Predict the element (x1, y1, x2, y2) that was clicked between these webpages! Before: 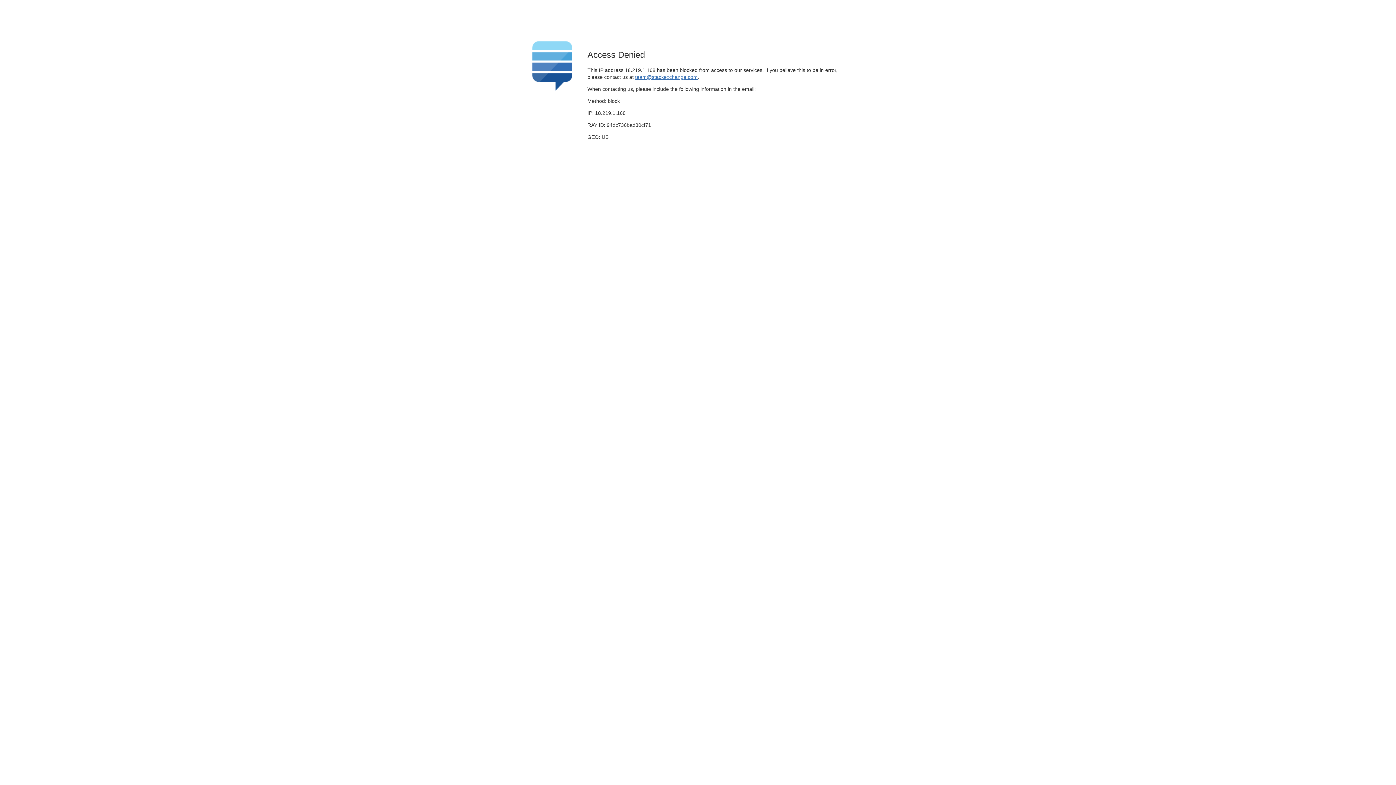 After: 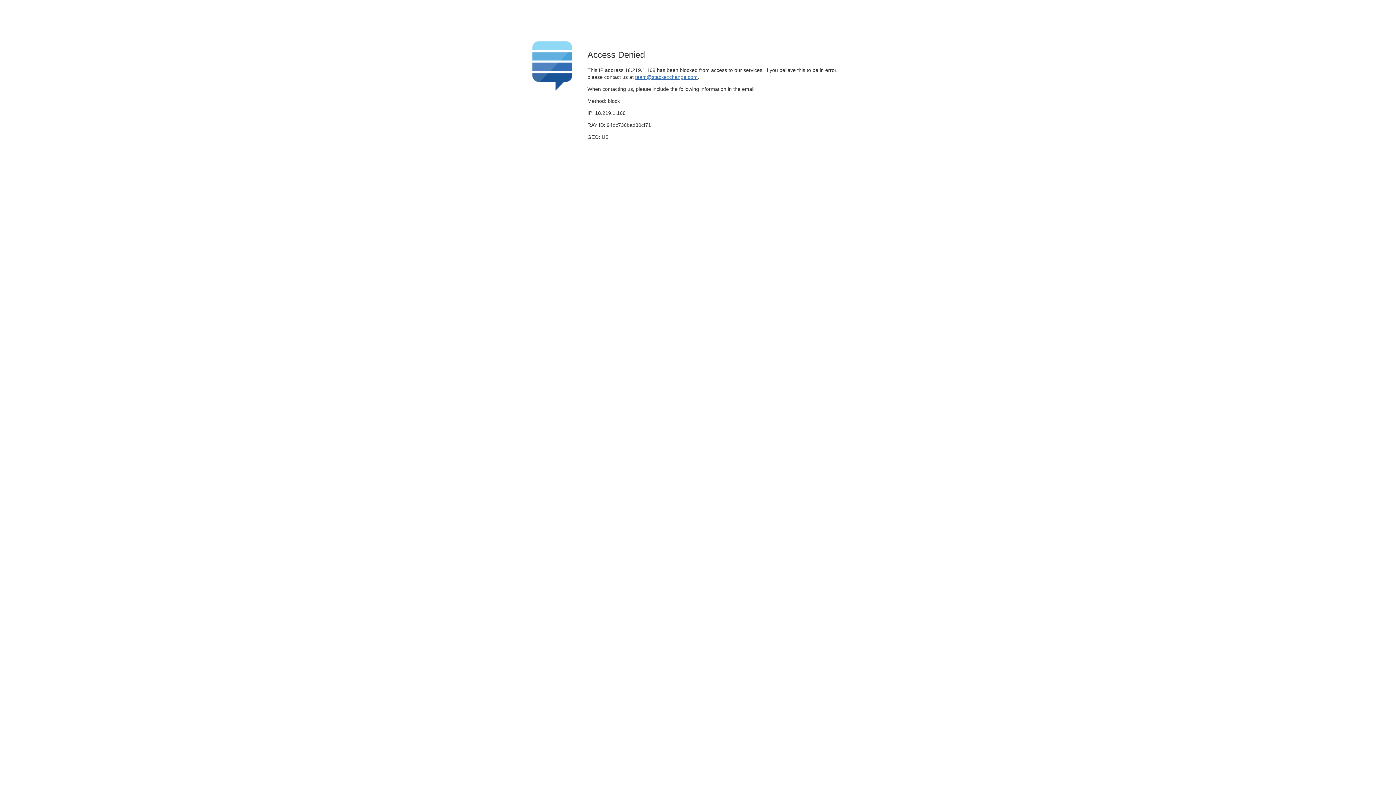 Action: bbox: (635, 74, 697, 79) label: team@stackexchange.com